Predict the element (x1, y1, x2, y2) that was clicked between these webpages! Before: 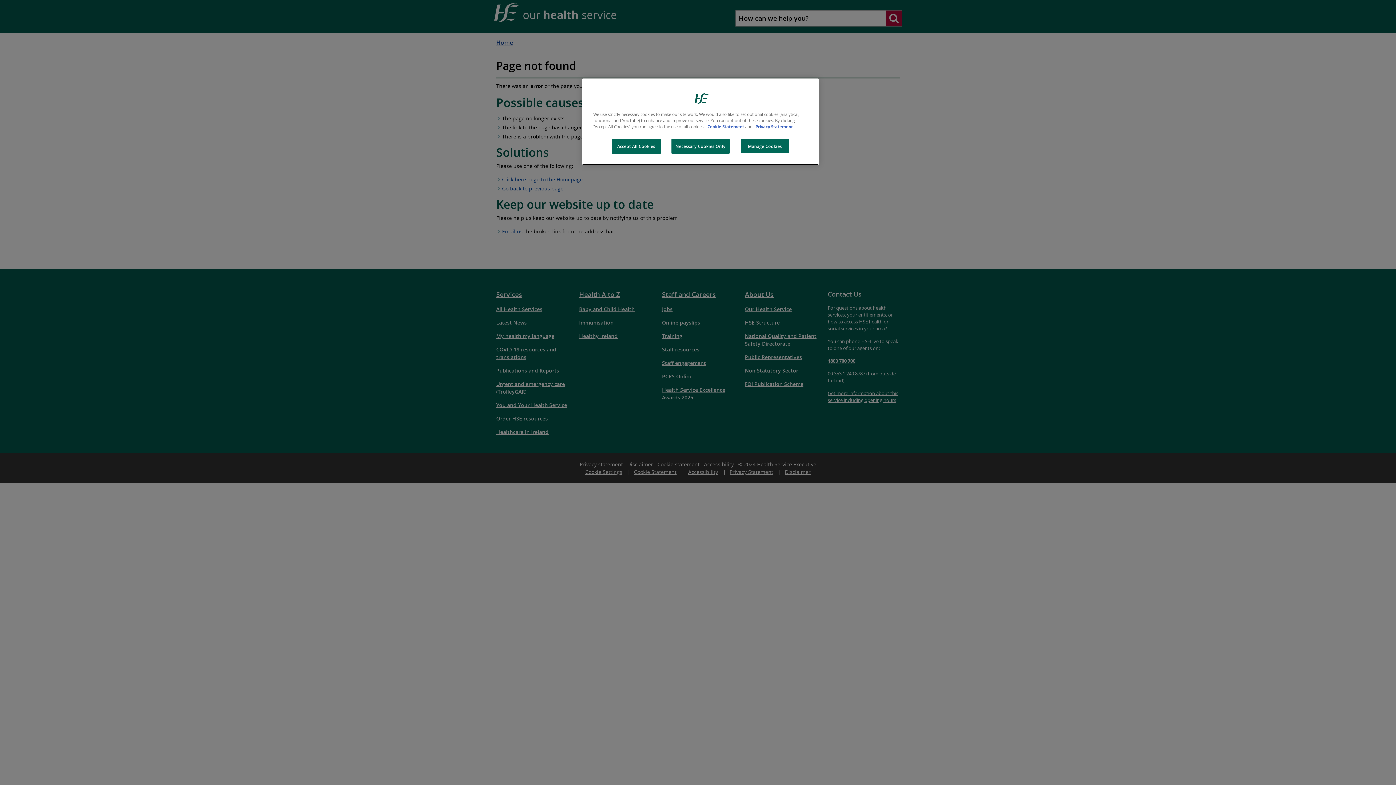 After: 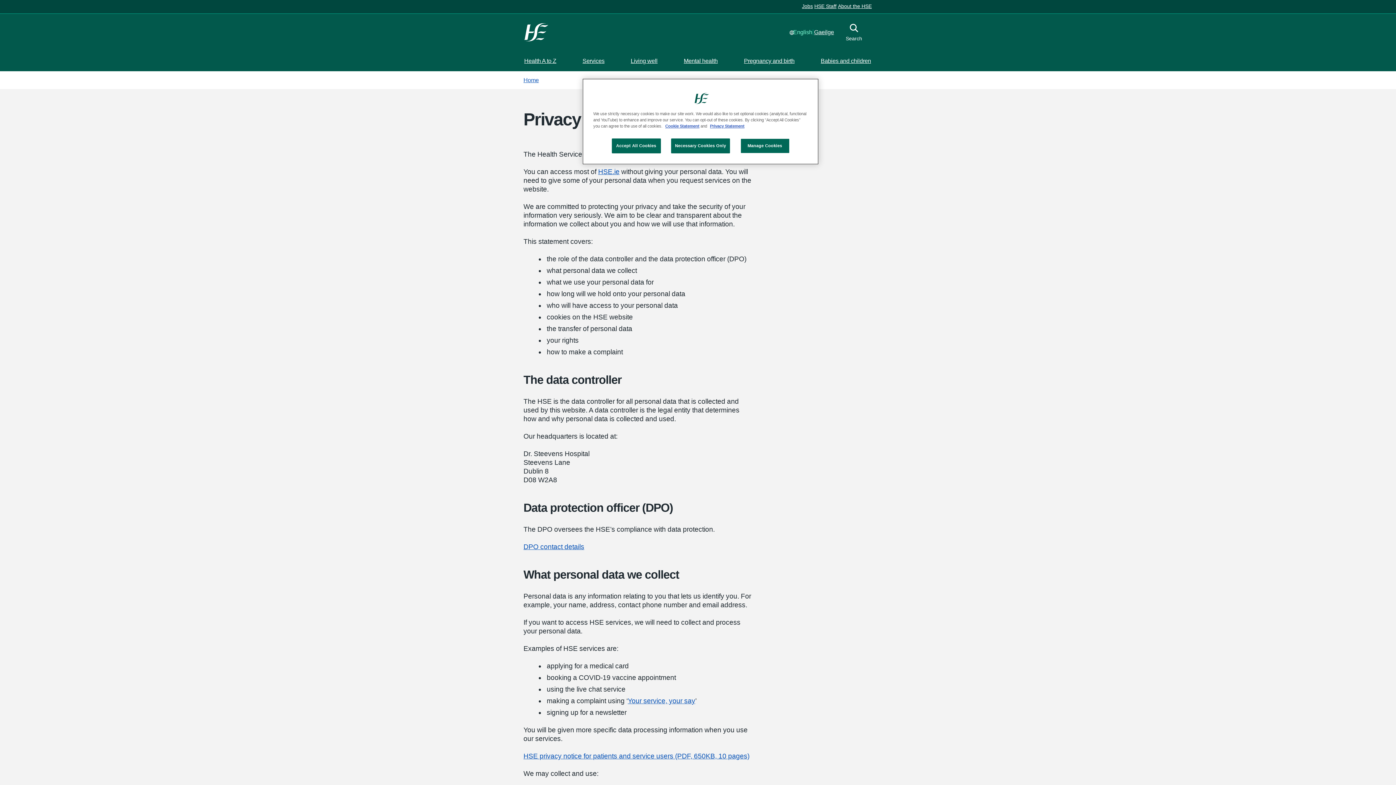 Action: label: Privacy Statement bbox: (755, 124, 793, 129)